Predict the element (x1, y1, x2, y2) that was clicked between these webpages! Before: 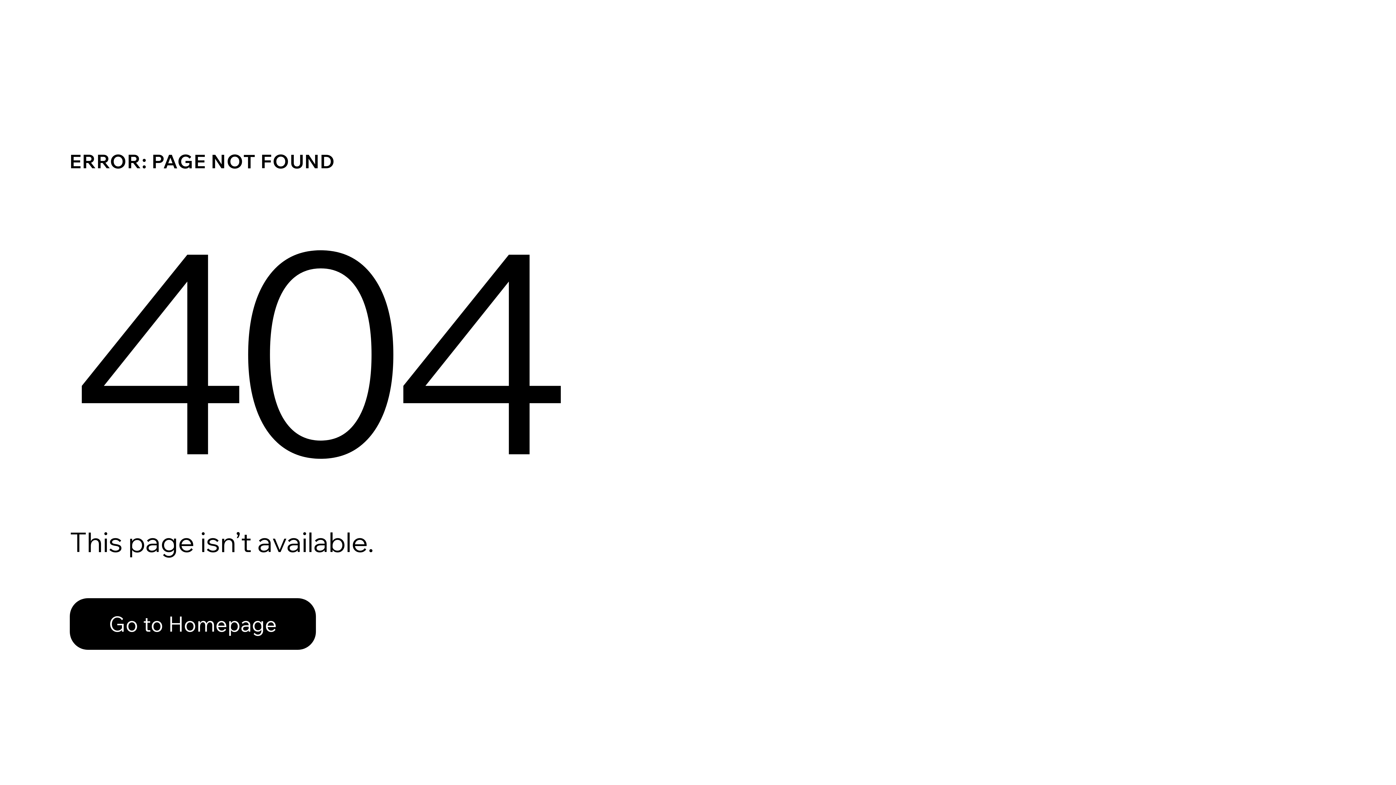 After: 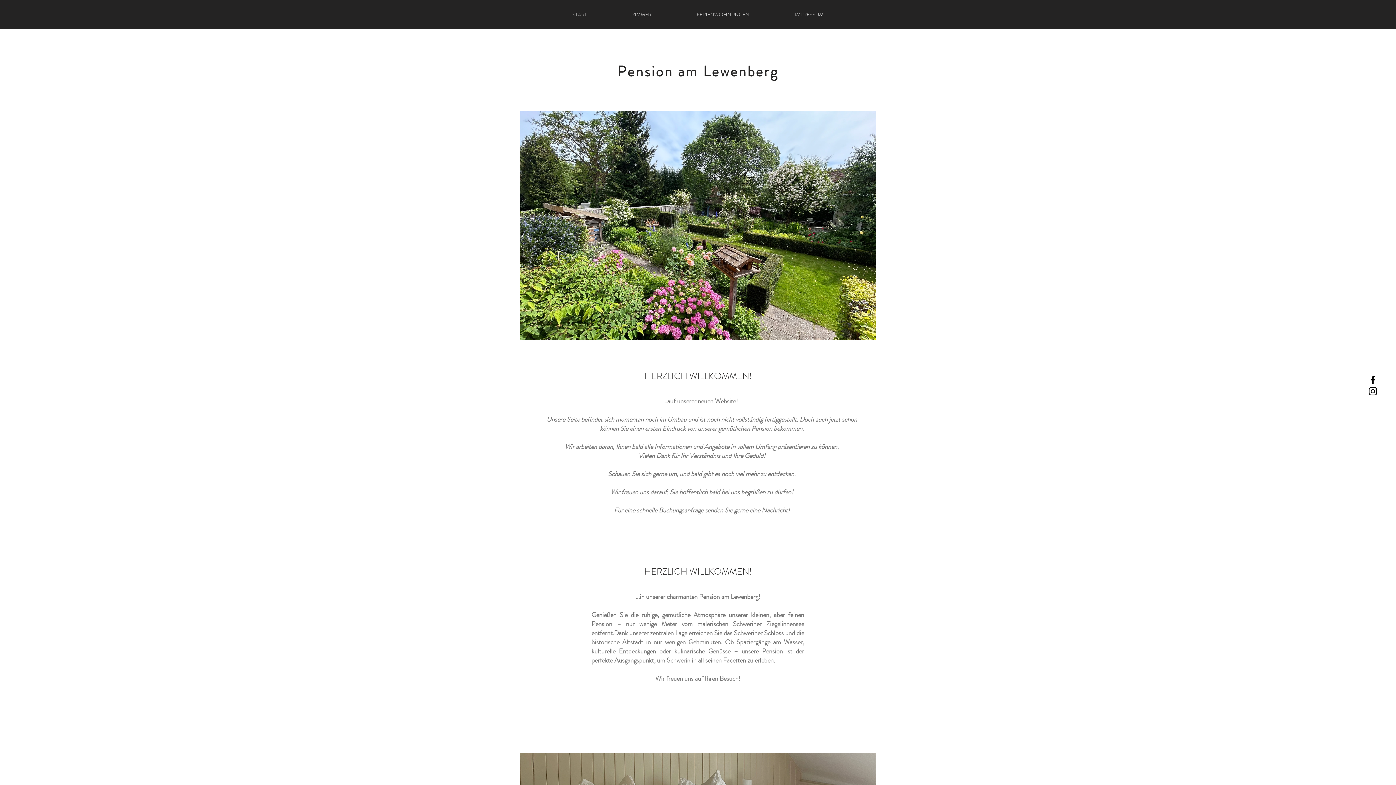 Action: bbox: (69, 598, 316, 650) label: Go to Homepage